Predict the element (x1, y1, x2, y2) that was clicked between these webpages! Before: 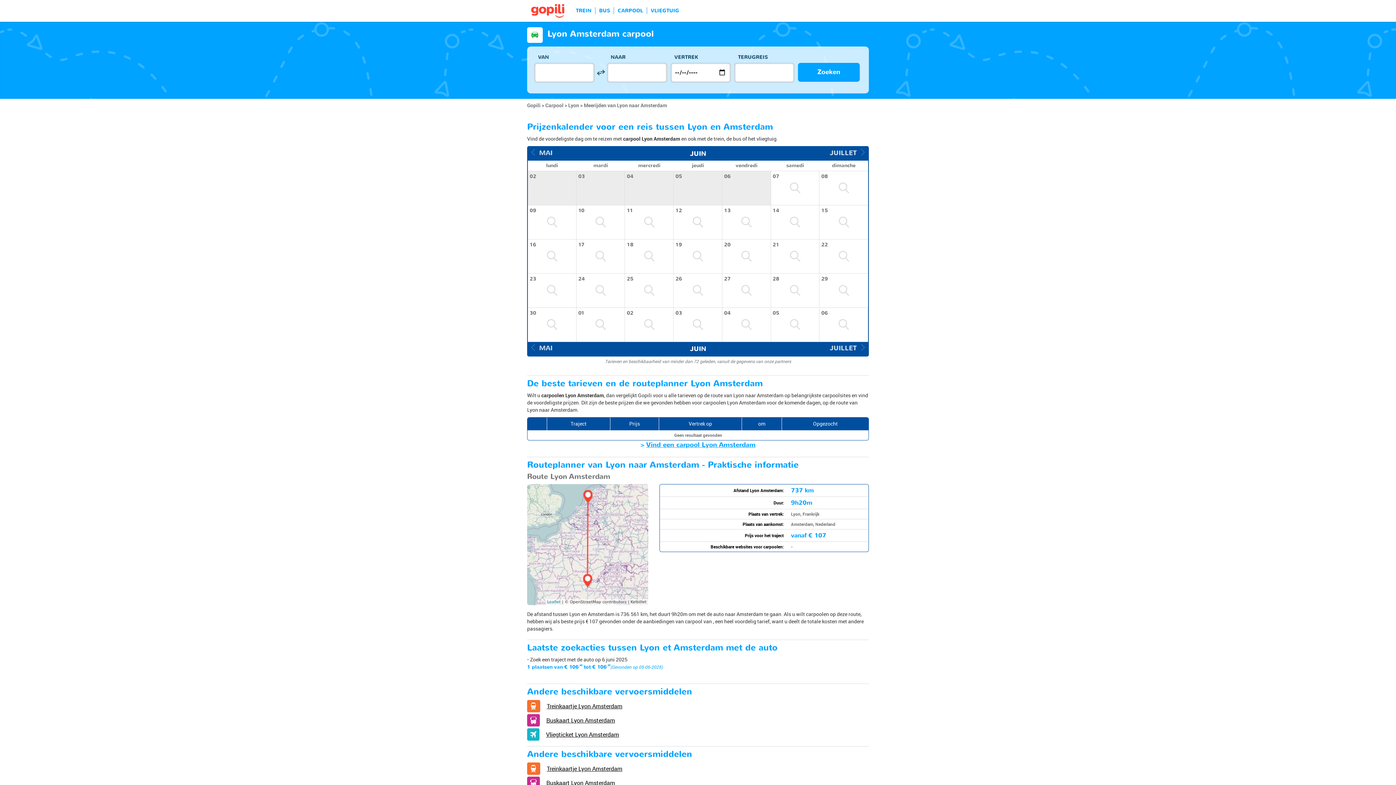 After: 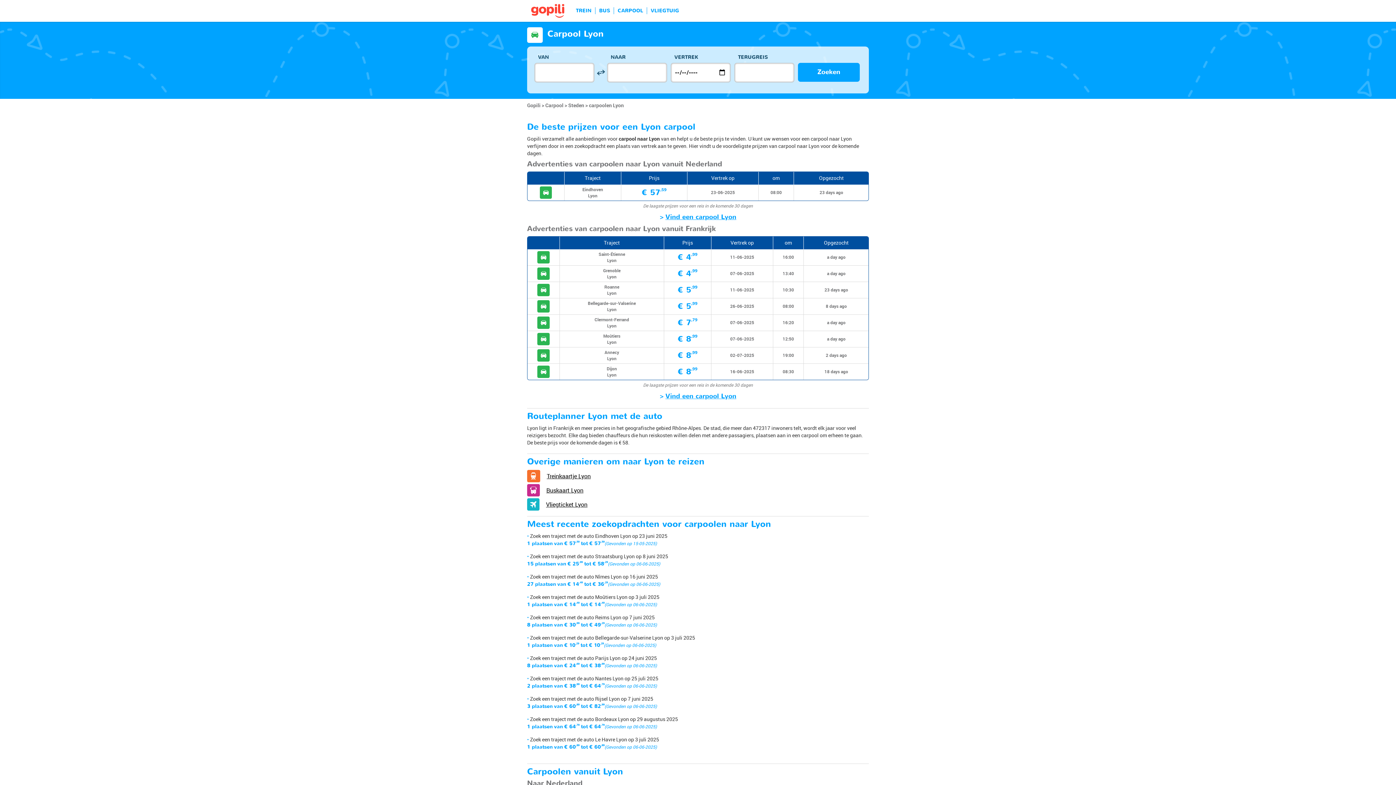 Action: bbox: (568, 101, 580, 108) label: Lyon 